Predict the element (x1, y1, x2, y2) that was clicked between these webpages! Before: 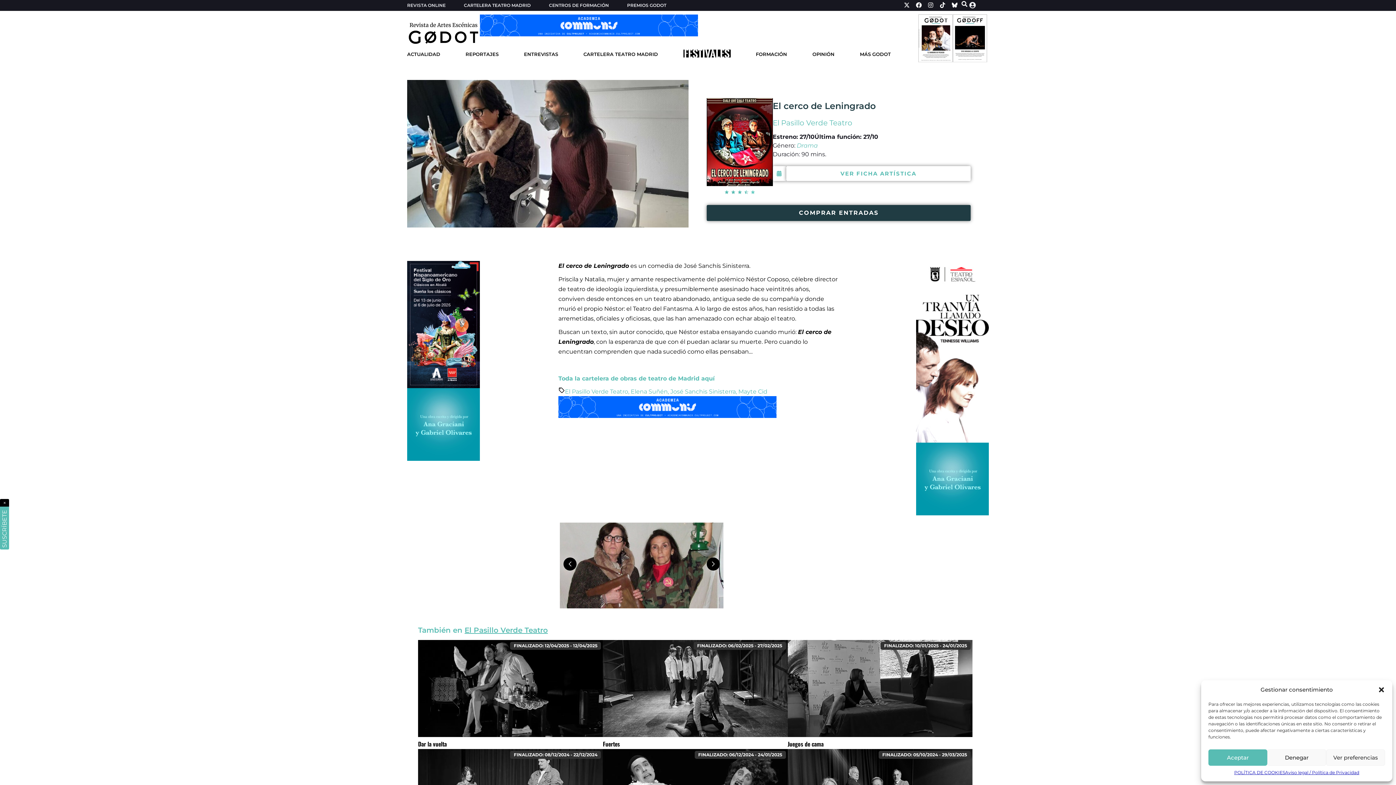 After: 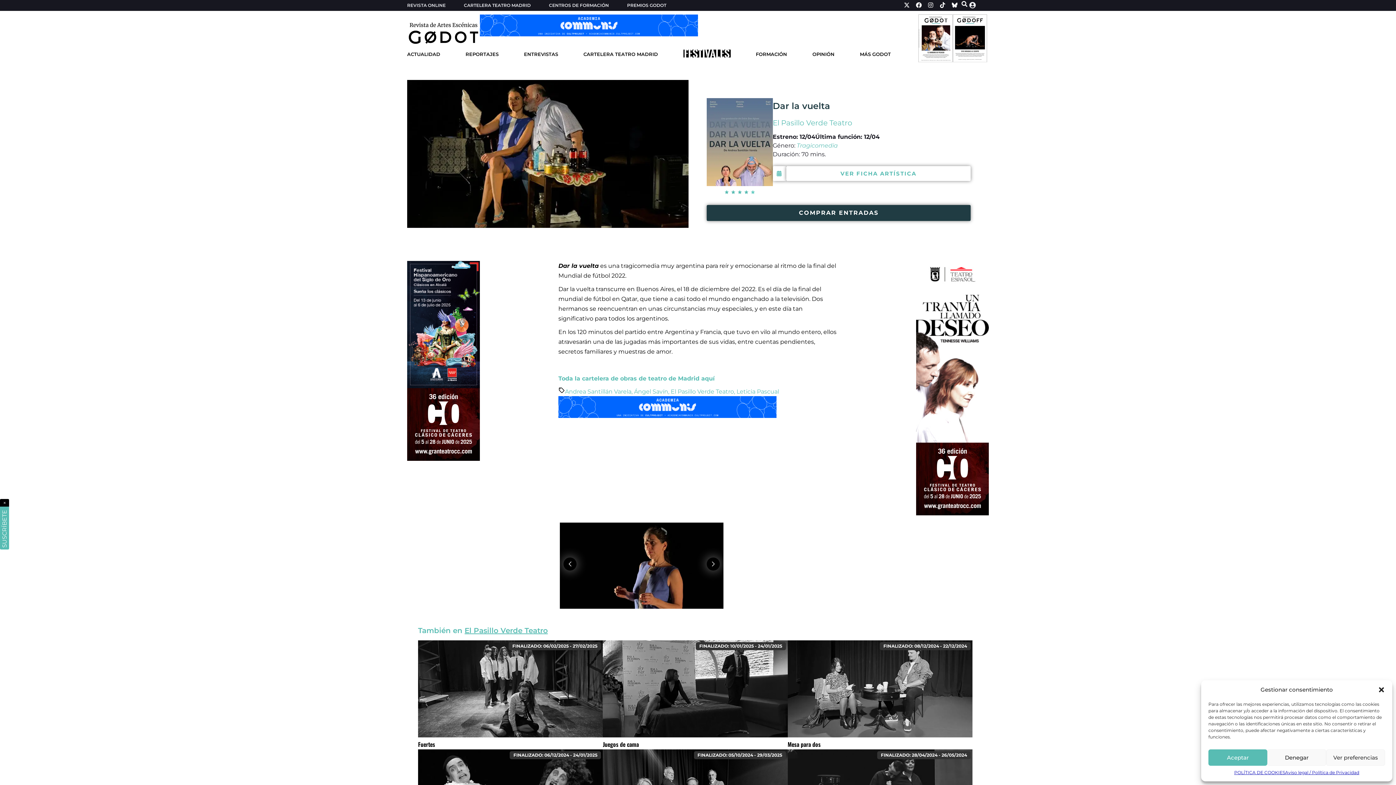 Action: bbox: (418, 732, 603, 739)